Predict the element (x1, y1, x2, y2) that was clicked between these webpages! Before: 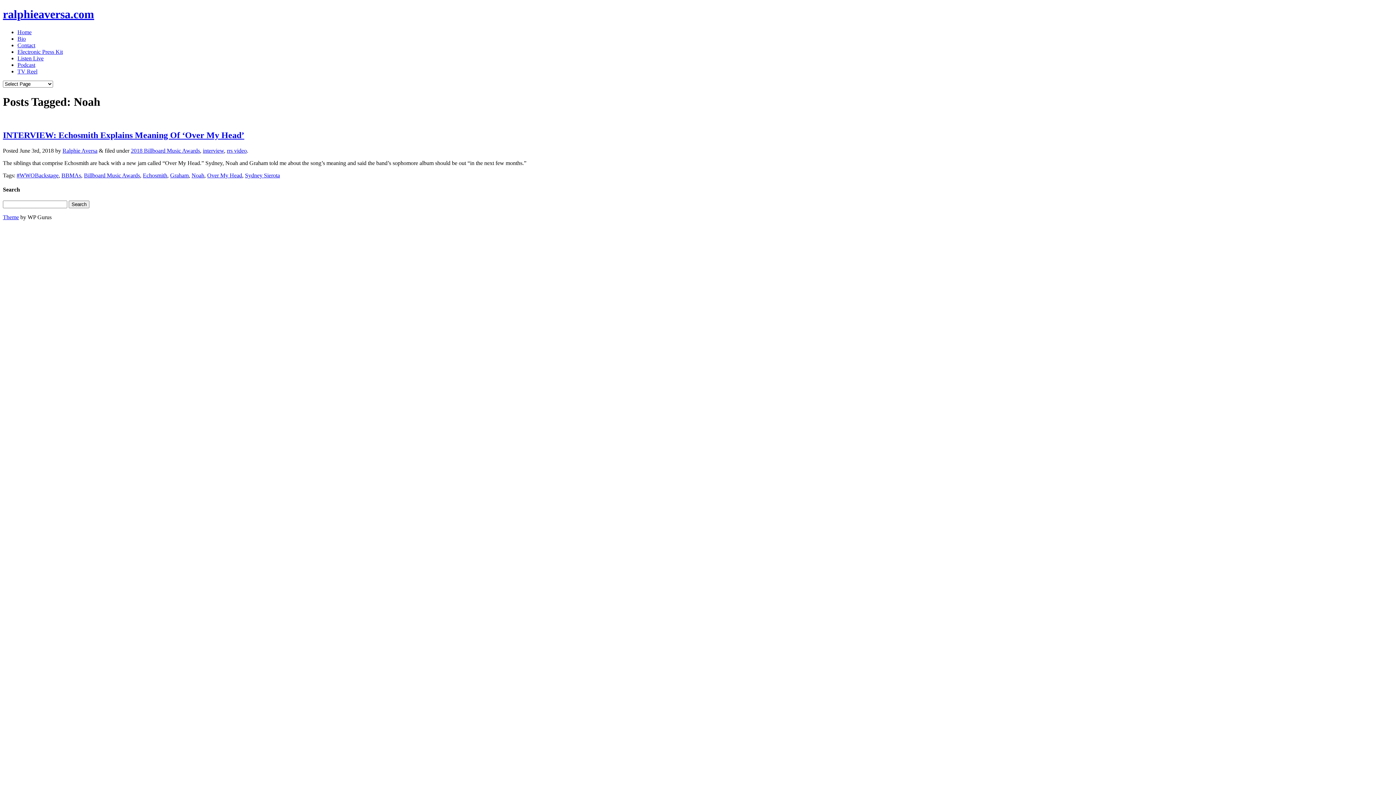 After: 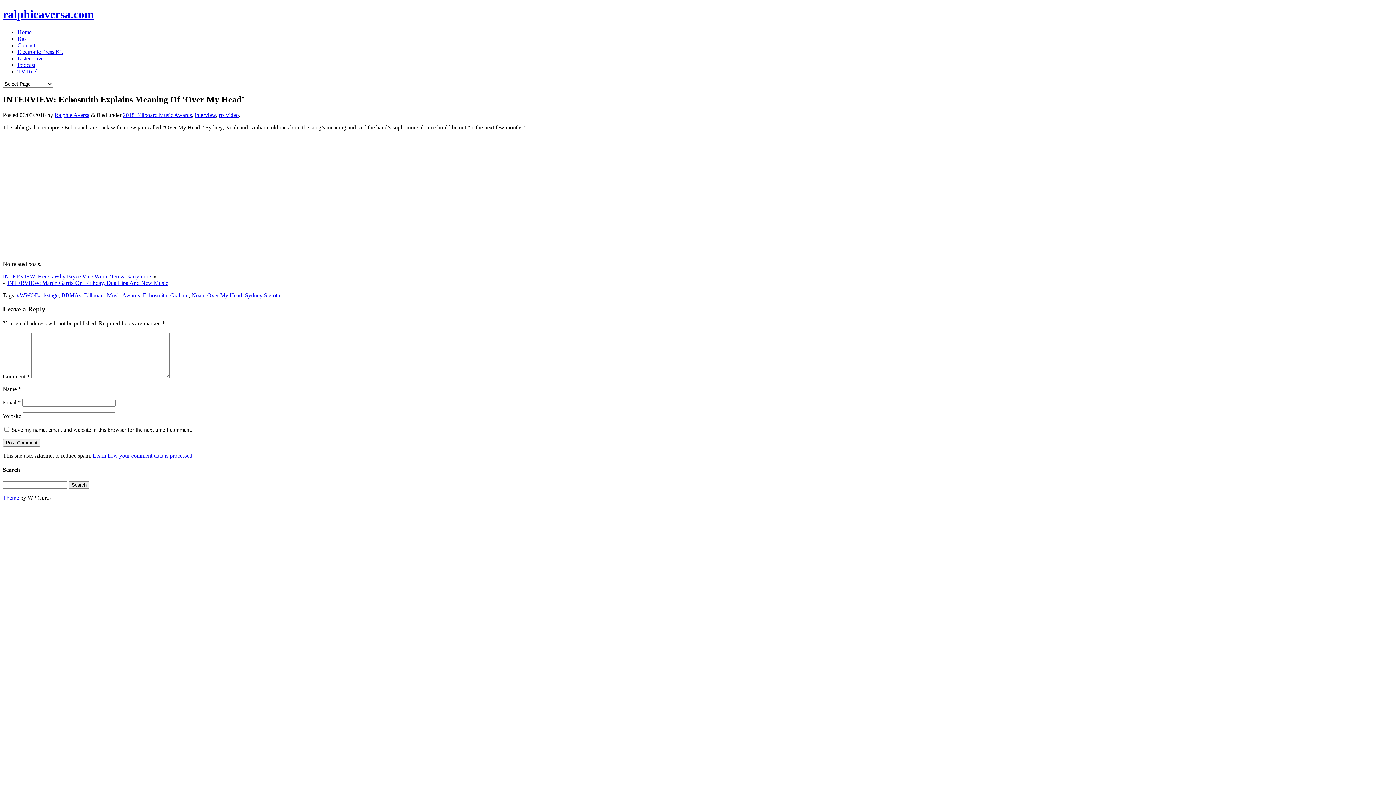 Action: bbox: (2, 130, 244, 139) label: INTERVIEW: Echosmith Explains Meaning Of ‘Over My Head’